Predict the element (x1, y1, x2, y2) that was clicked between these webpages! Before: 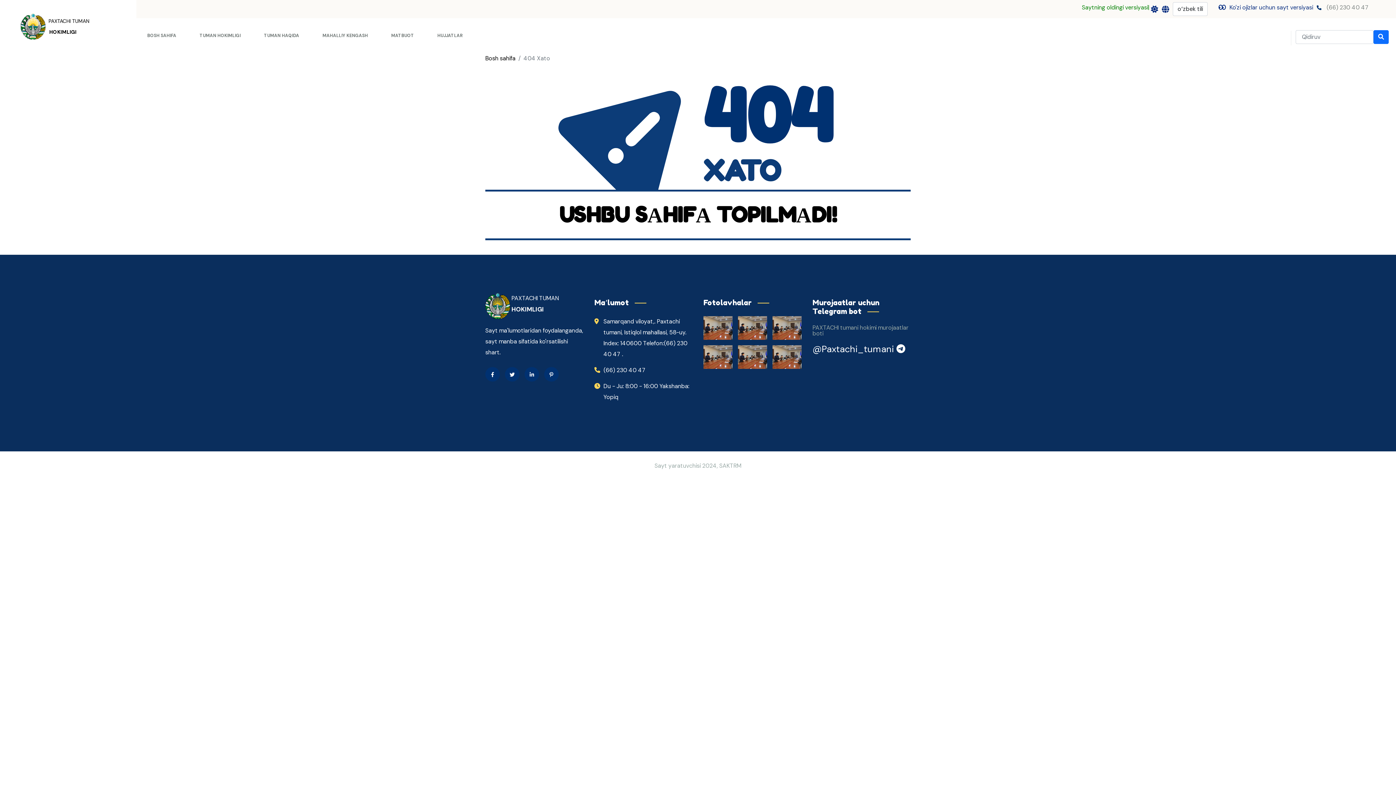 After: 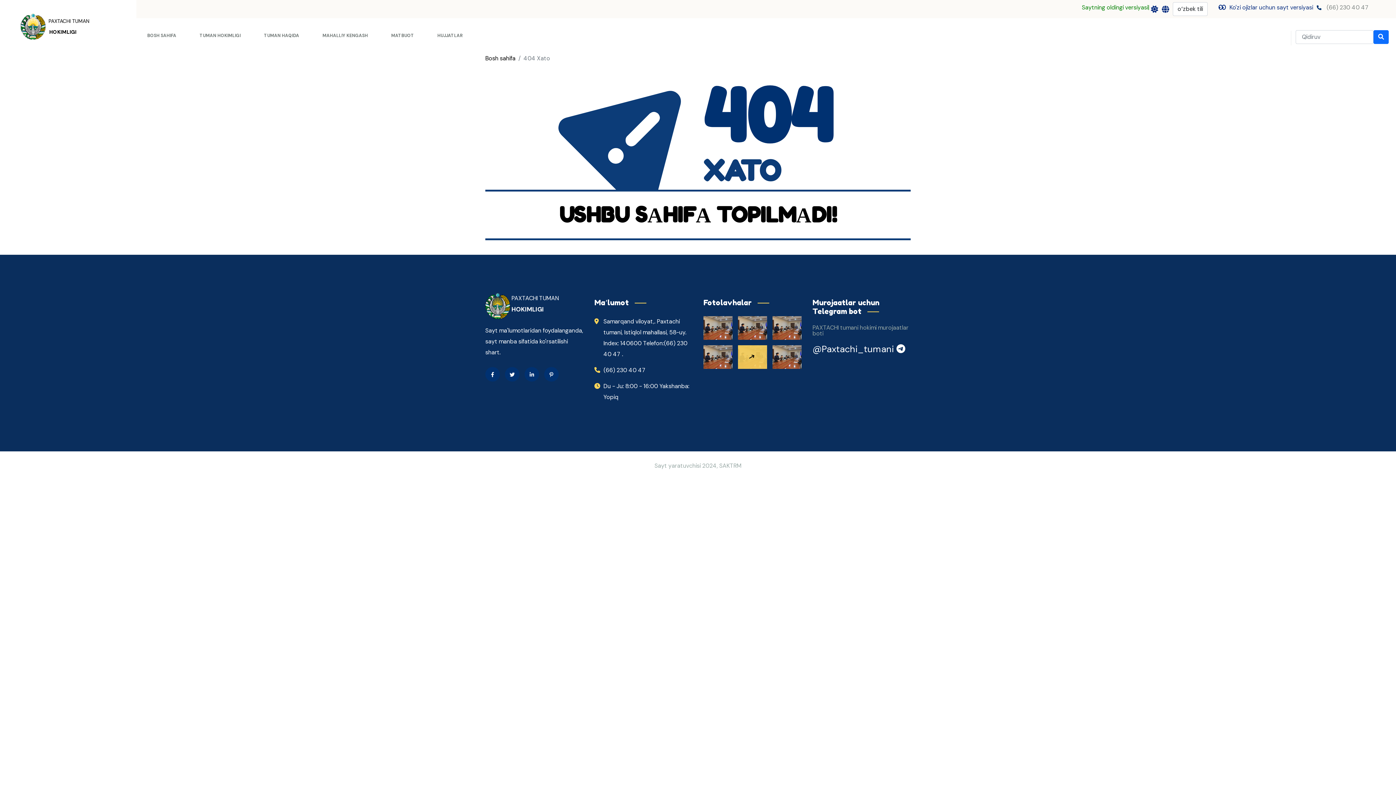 Action: bbox: (738, 345, 767, 368)